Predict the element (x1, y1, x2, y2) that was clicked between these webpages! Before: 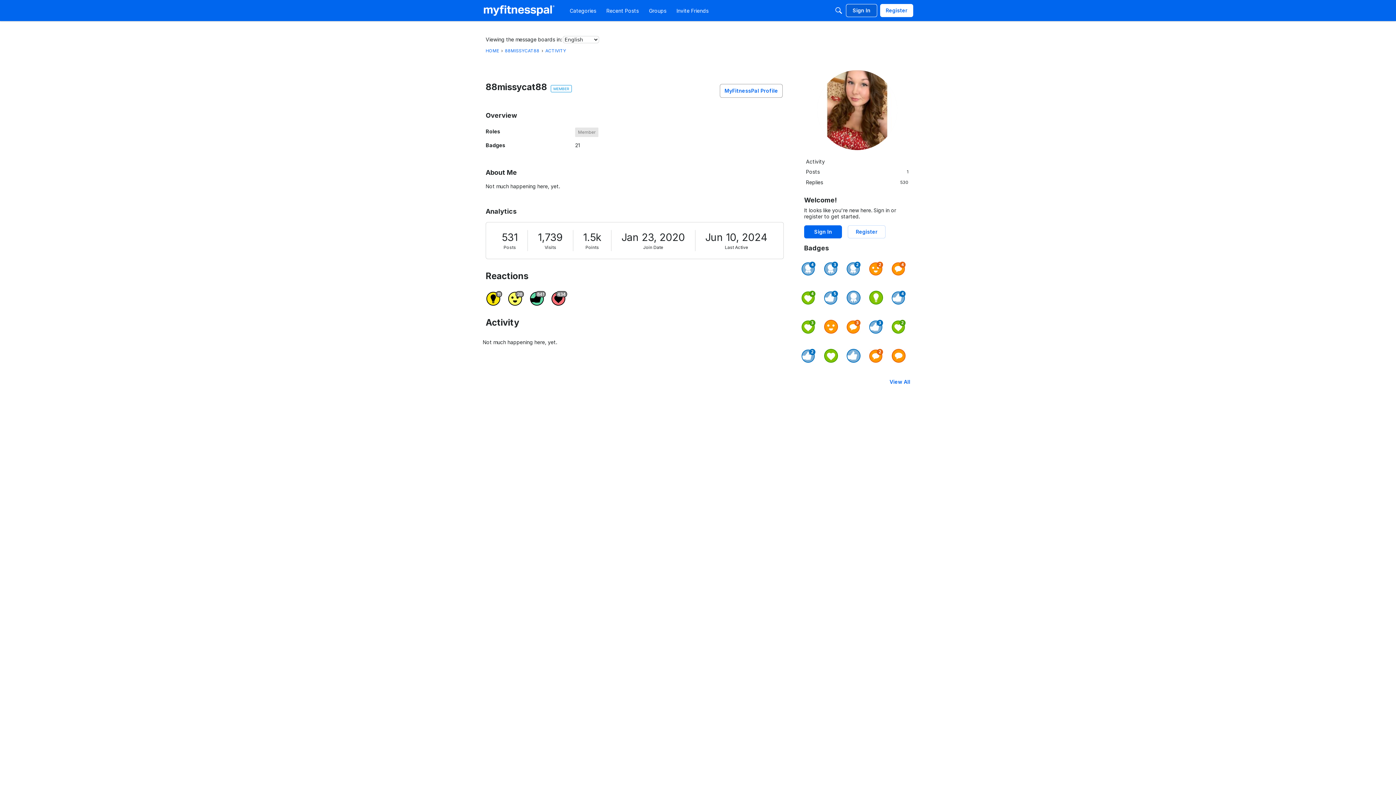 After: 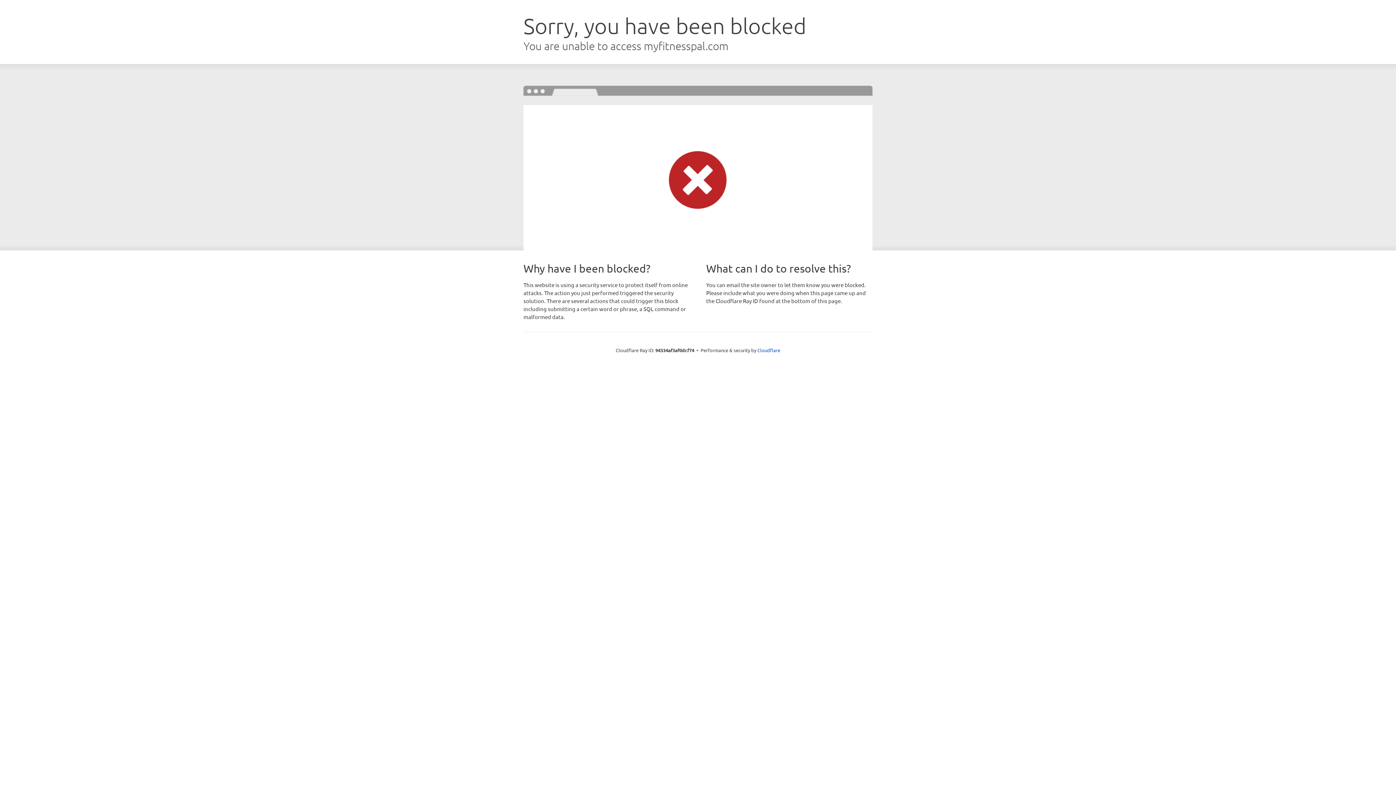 Action: bbox: (880, 4, 913, 17) label: Register